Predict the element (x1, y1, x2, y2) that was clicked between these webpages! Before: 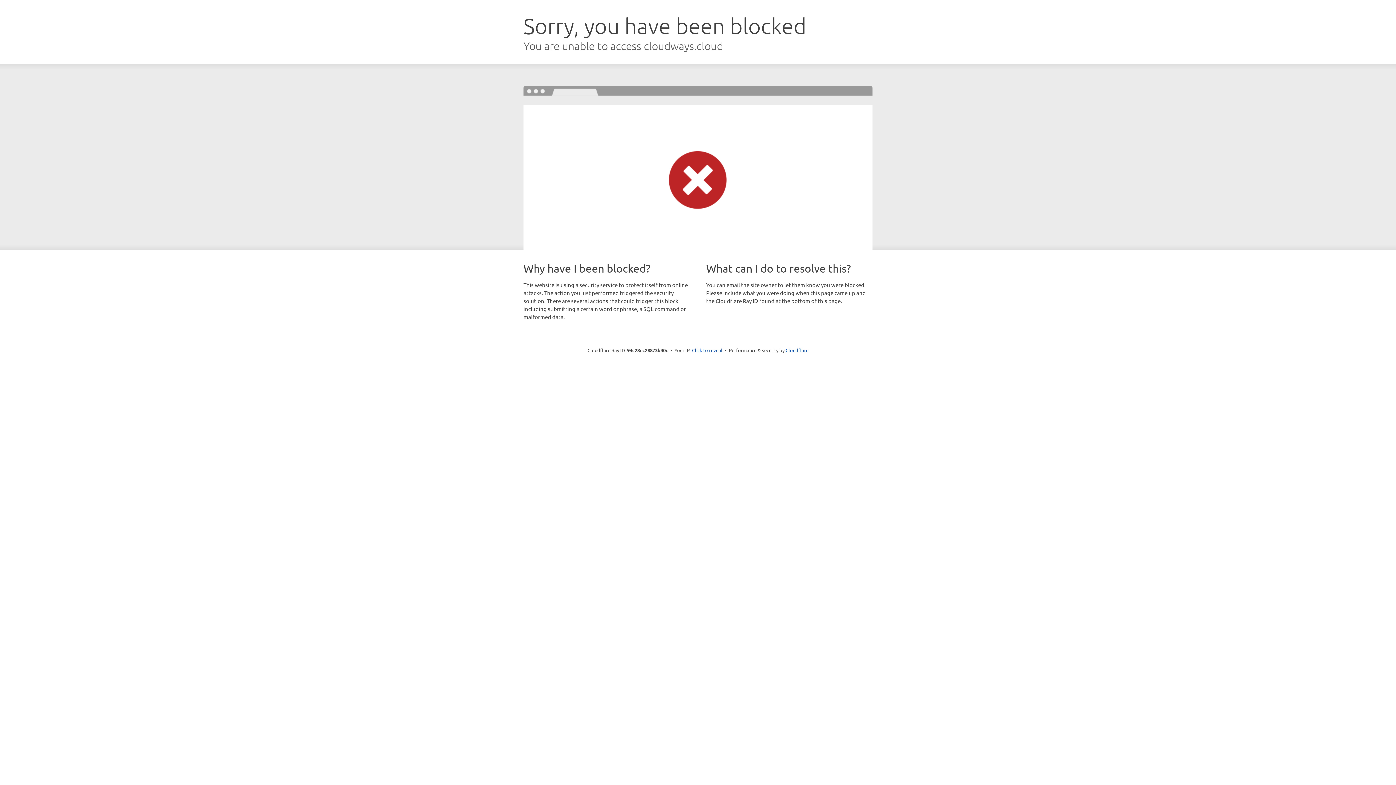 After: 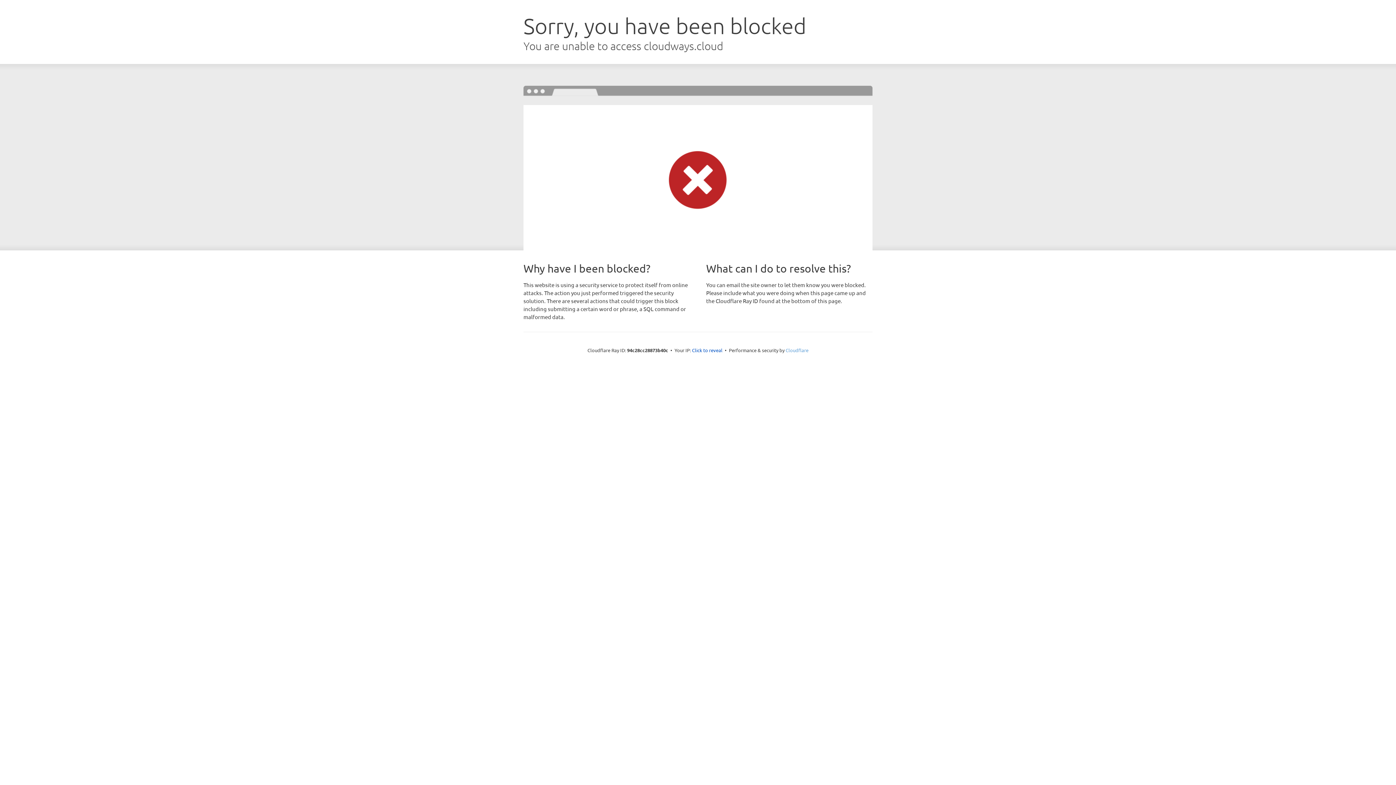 Action: label: Cloudflare bbox: (785, 347, 808, 353)